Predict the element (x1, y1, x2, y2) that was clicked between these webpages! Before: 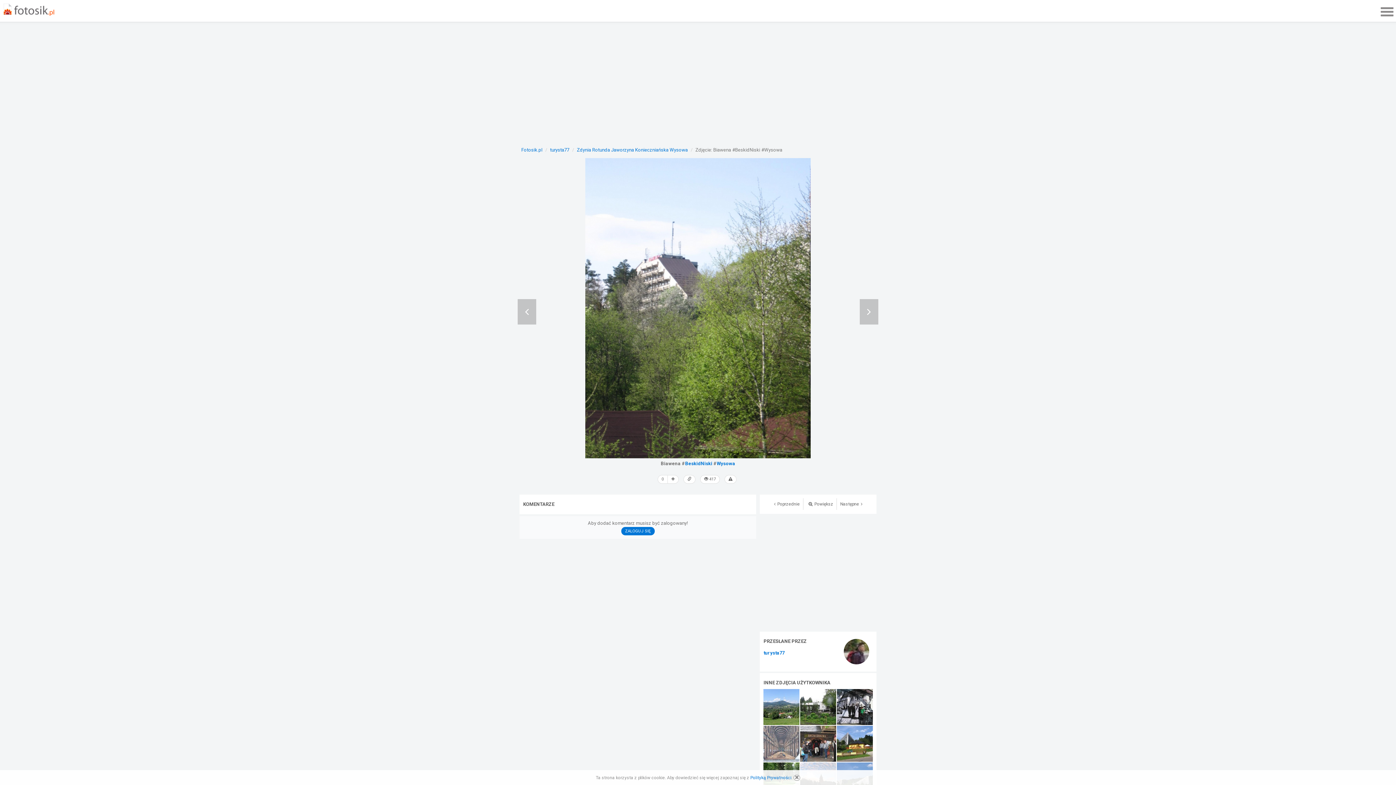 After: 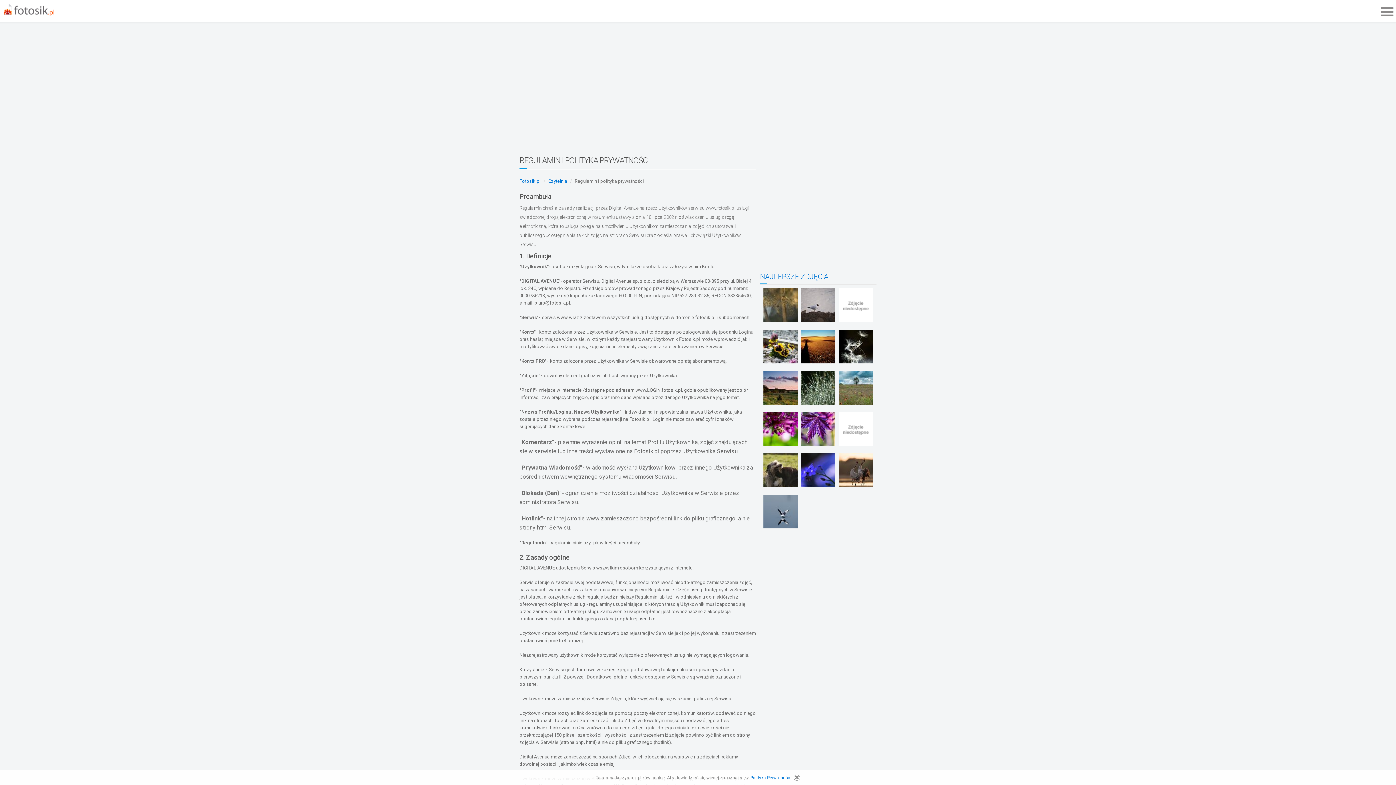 Action: label: Polityką Prywatności bbox: (750, 775, 791, 780)